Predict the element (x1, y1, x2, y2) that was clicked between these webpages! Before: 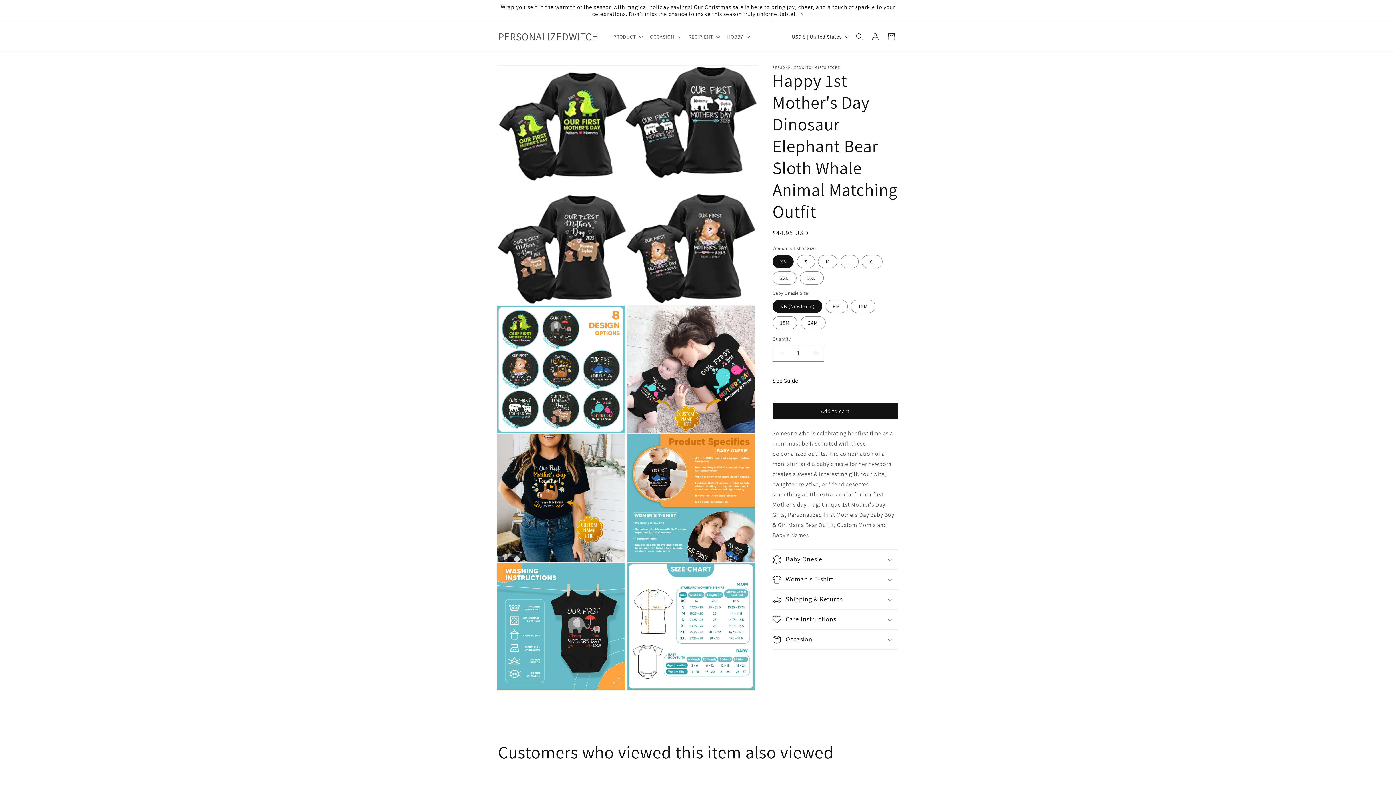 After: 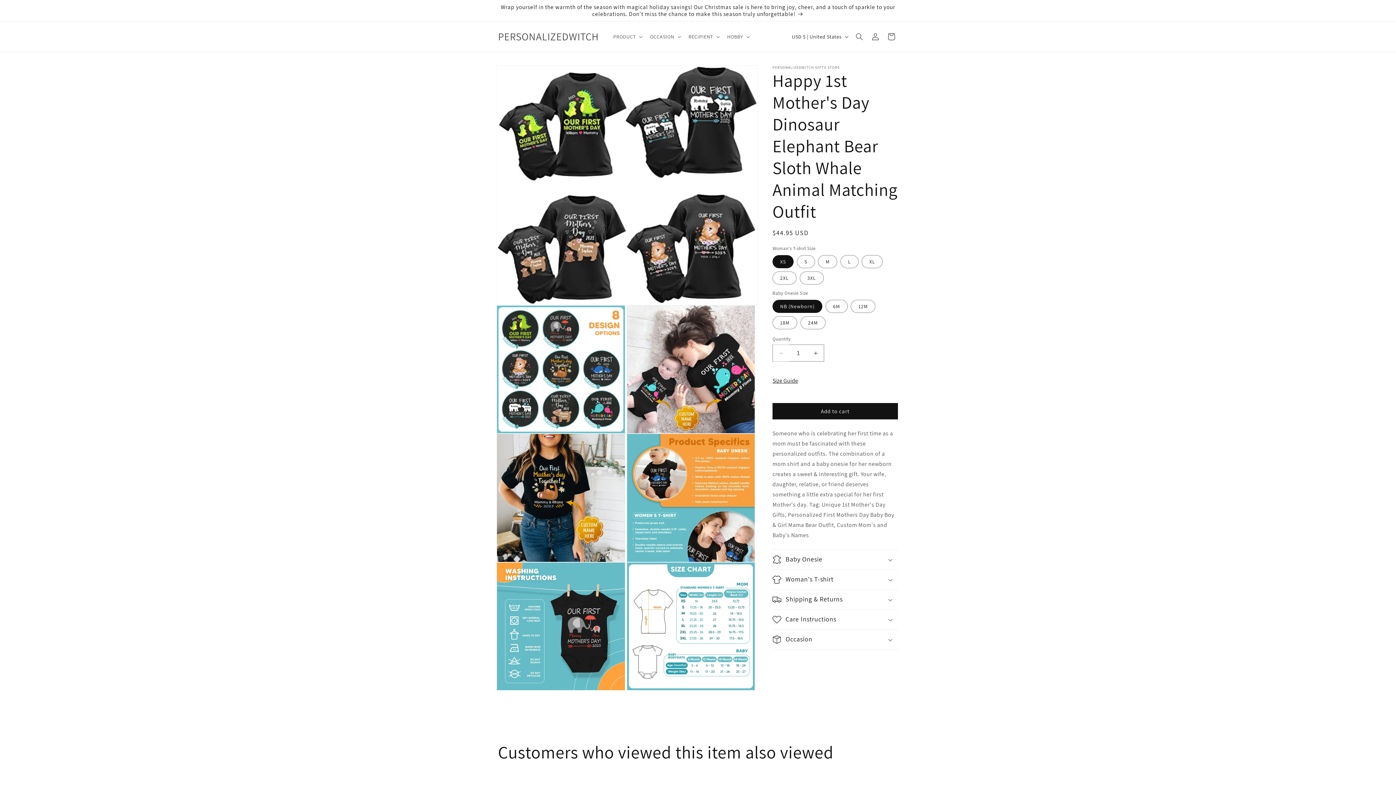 Action: label: Decrease quantity for Happy 1st Mother&#39;s Day Dinosaur Elephant Bear Sloth Whale Animal Matching Outfit bbox: (773, 344, 789, 361)